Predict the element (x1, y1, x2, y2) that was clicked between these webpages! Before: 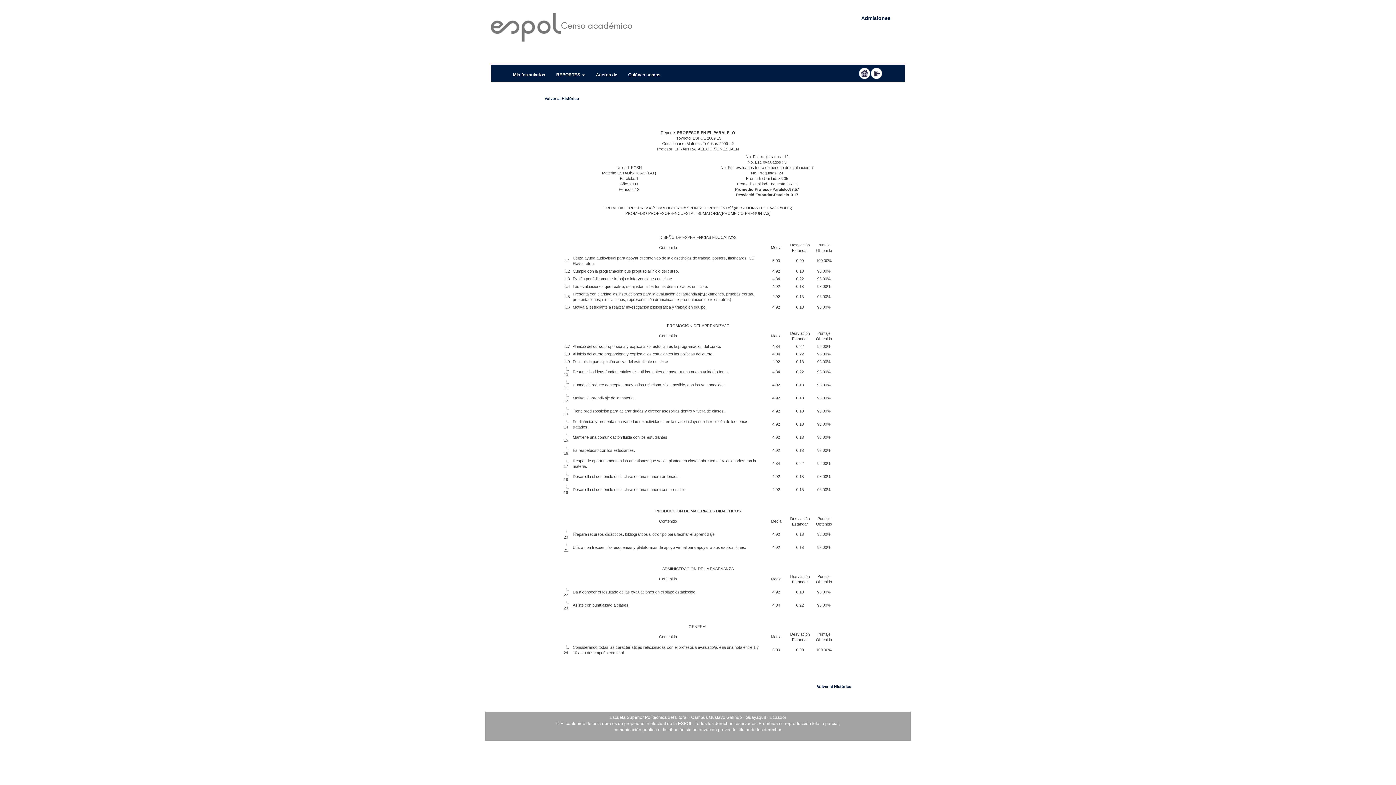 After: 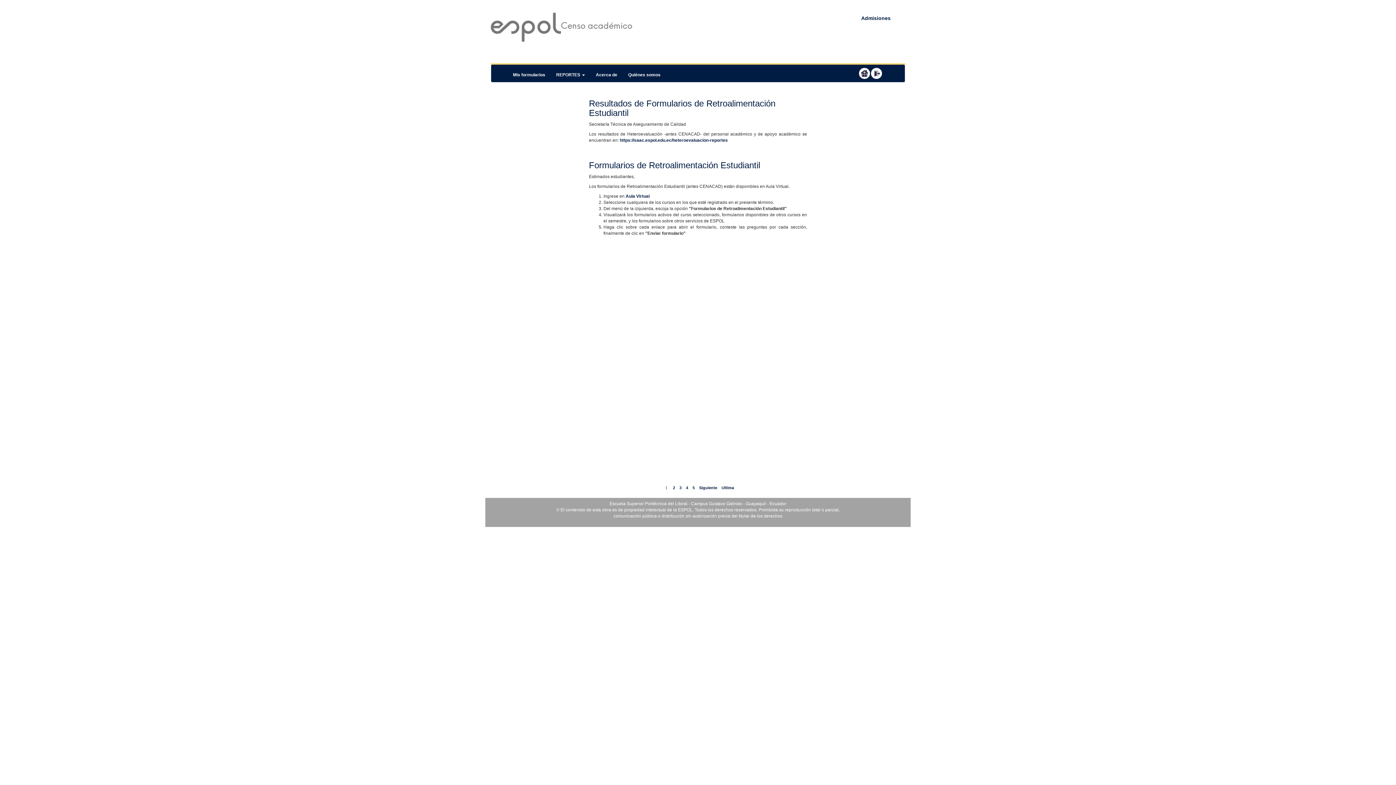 Action: bbox: (870, 67, 882, 79)